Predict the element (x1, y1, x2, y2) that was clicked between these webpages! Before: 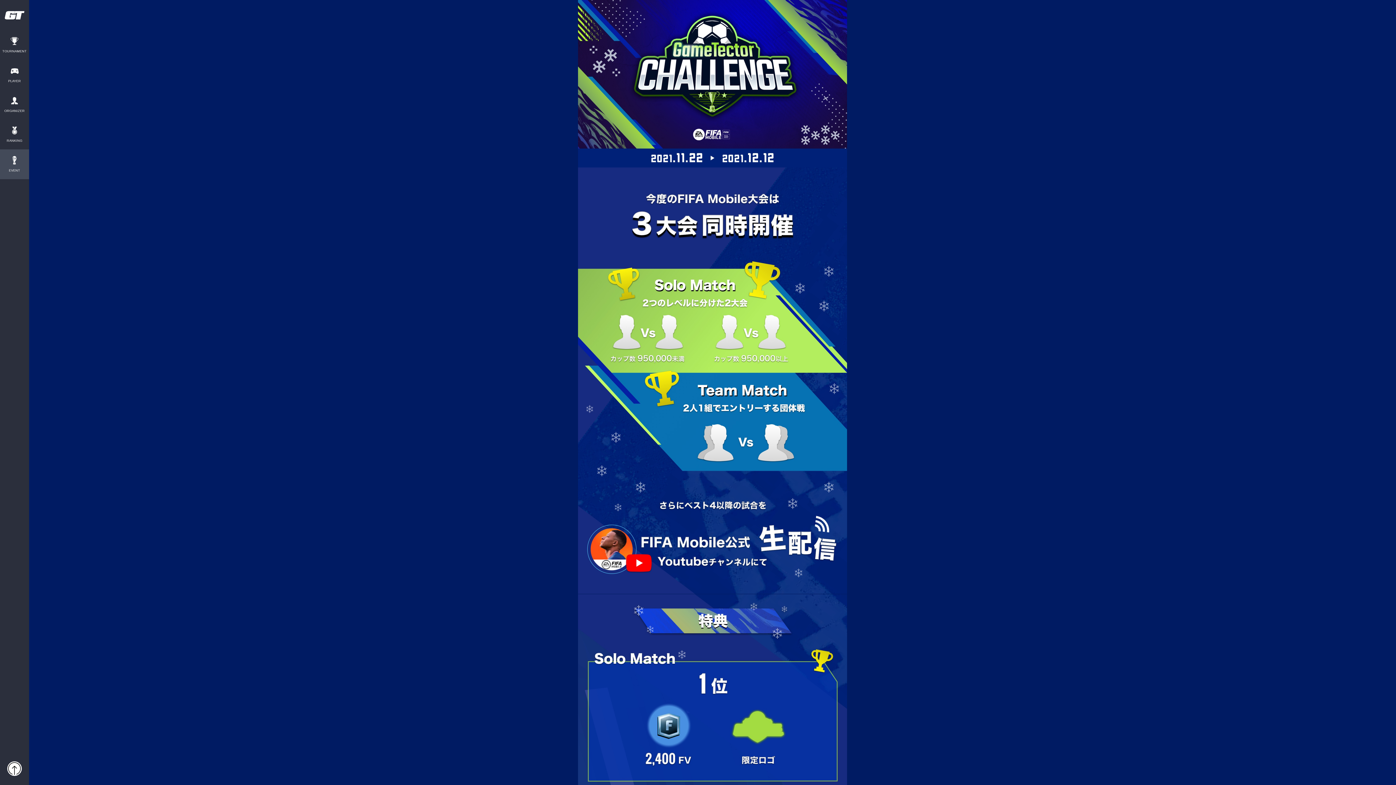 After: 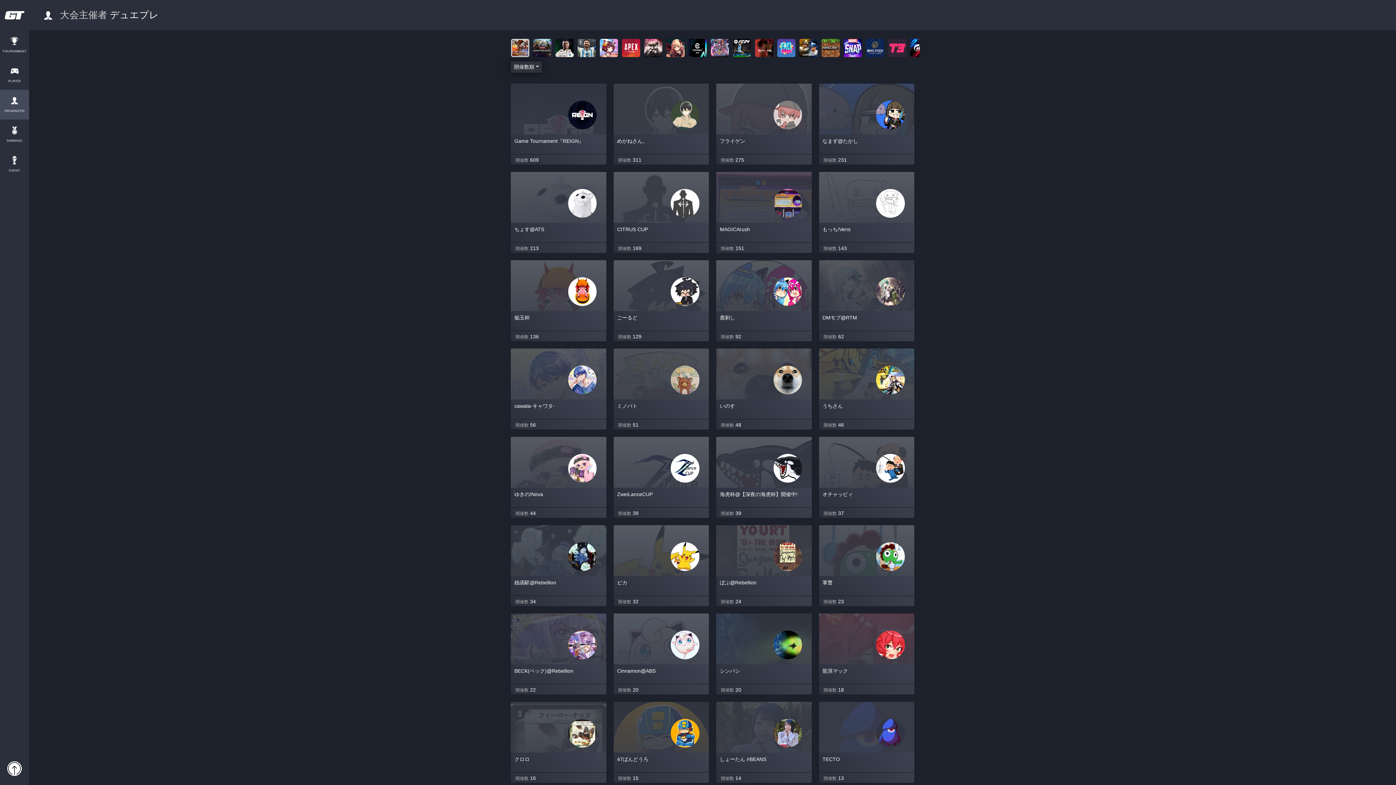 Action: label: ORGANIZER bbox: (0, 89, 29, 119)